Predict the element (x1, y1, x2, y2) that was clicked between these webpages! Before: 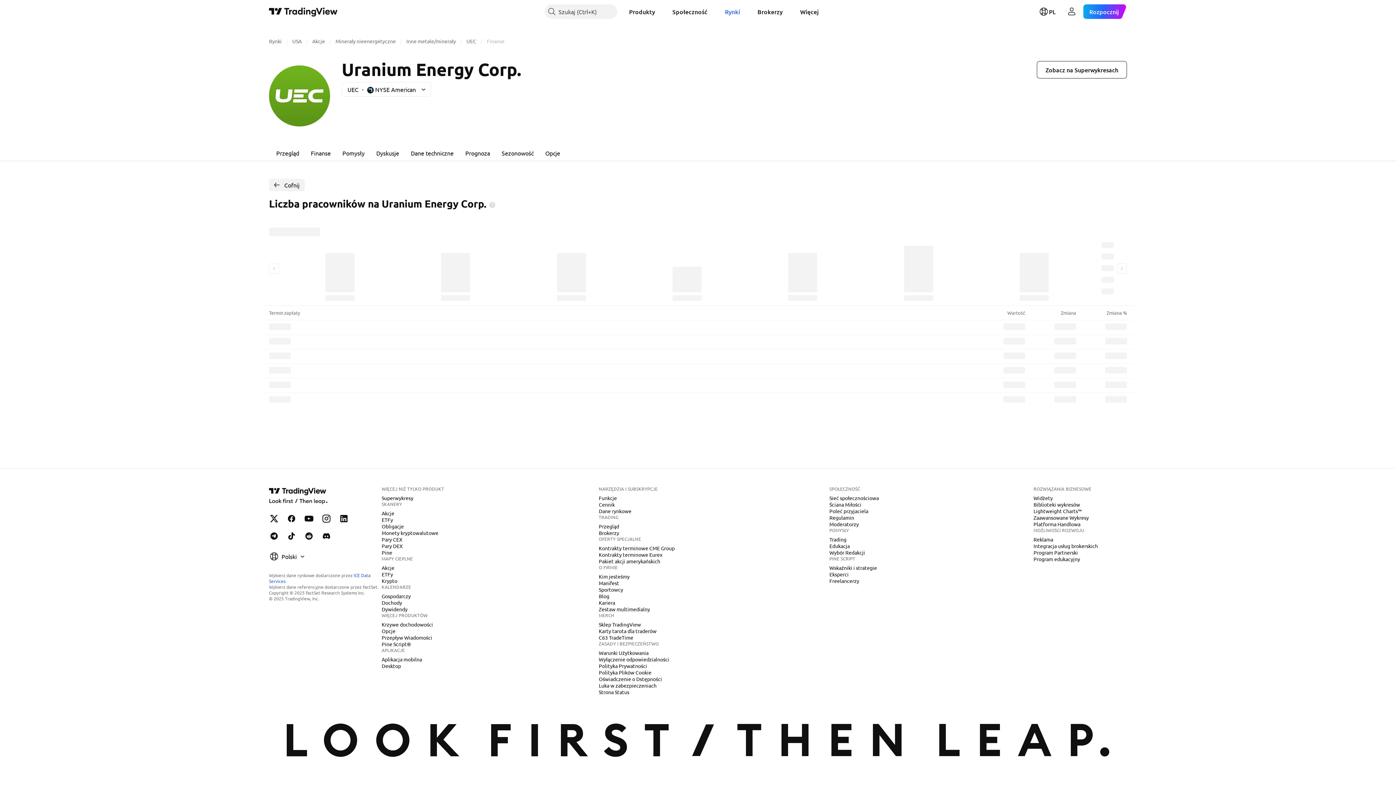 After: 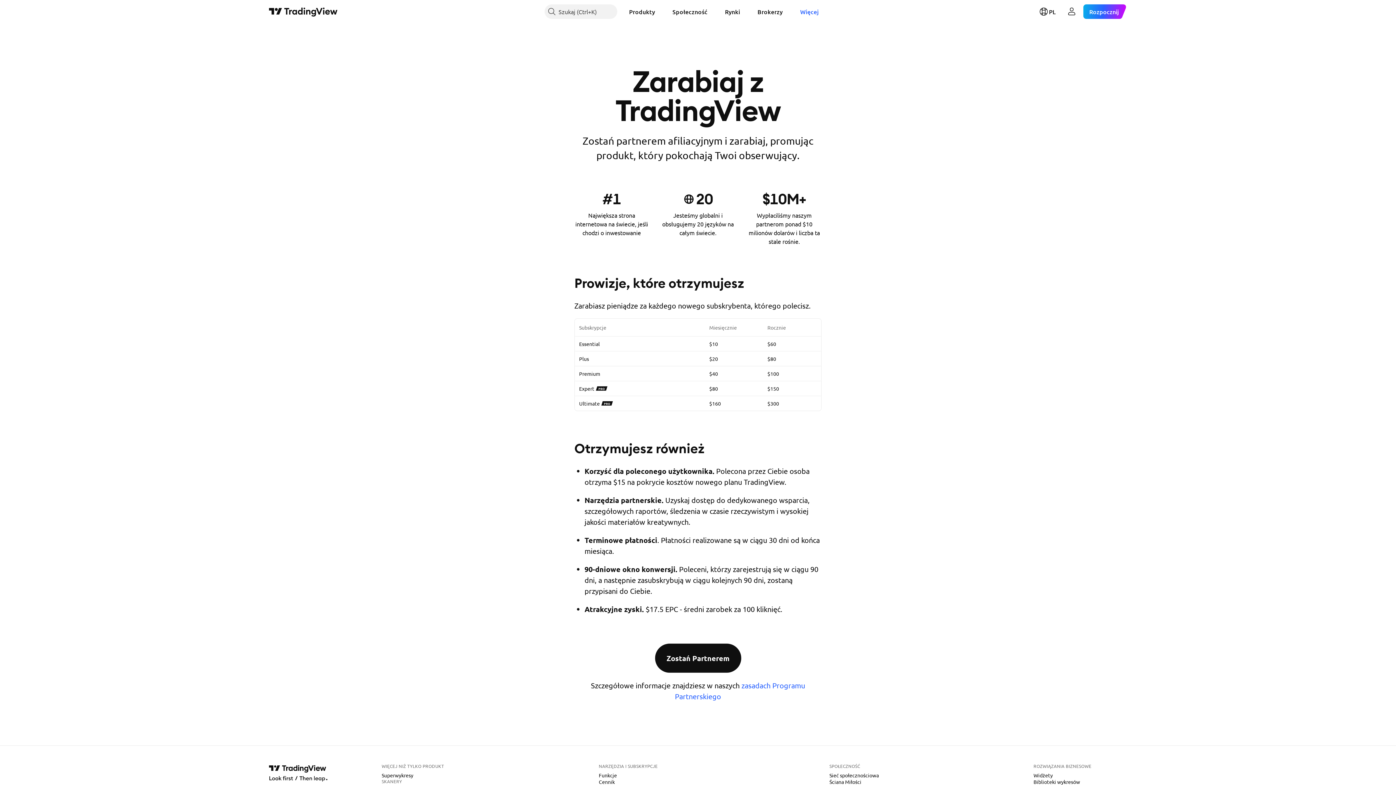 Action: bbox: (1030, 549, 1081, 556) label: Program Partnerski